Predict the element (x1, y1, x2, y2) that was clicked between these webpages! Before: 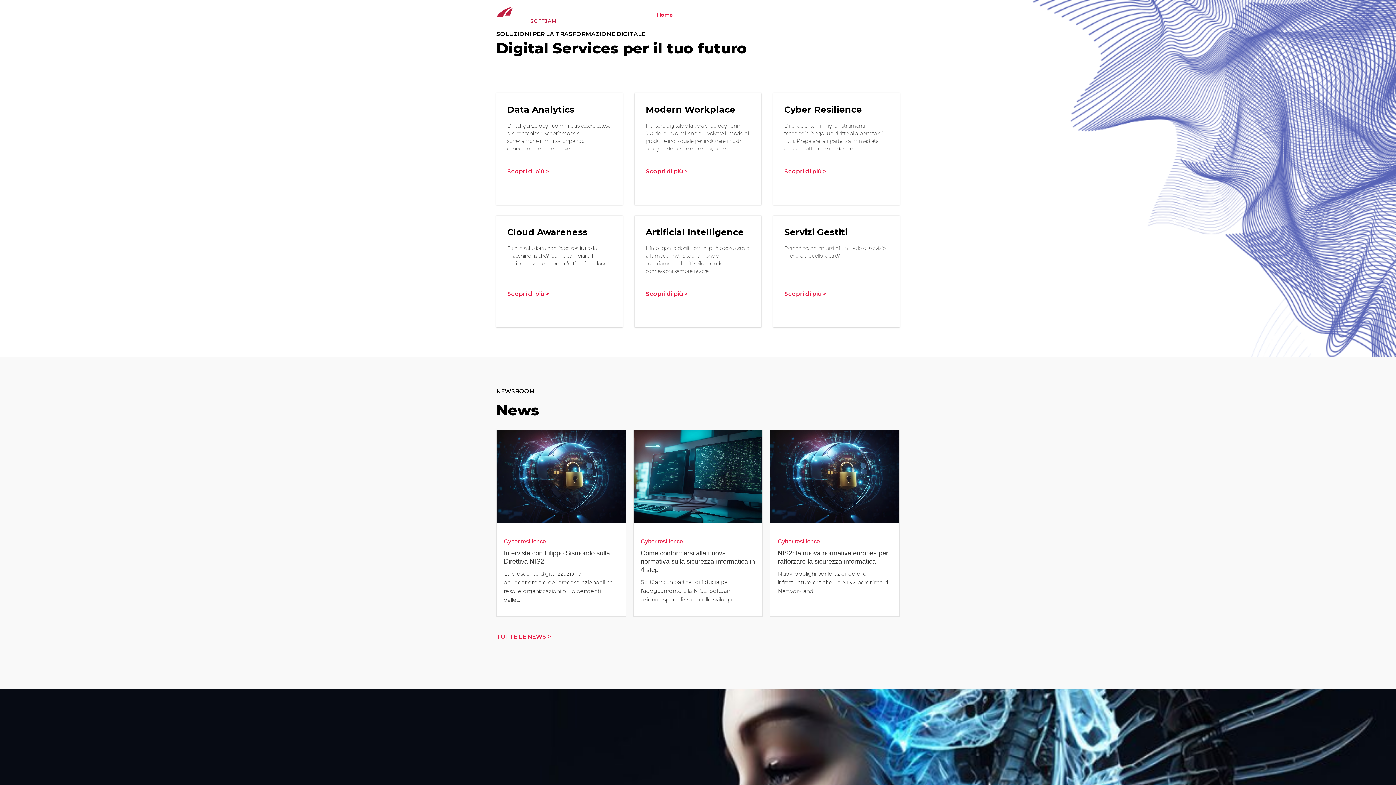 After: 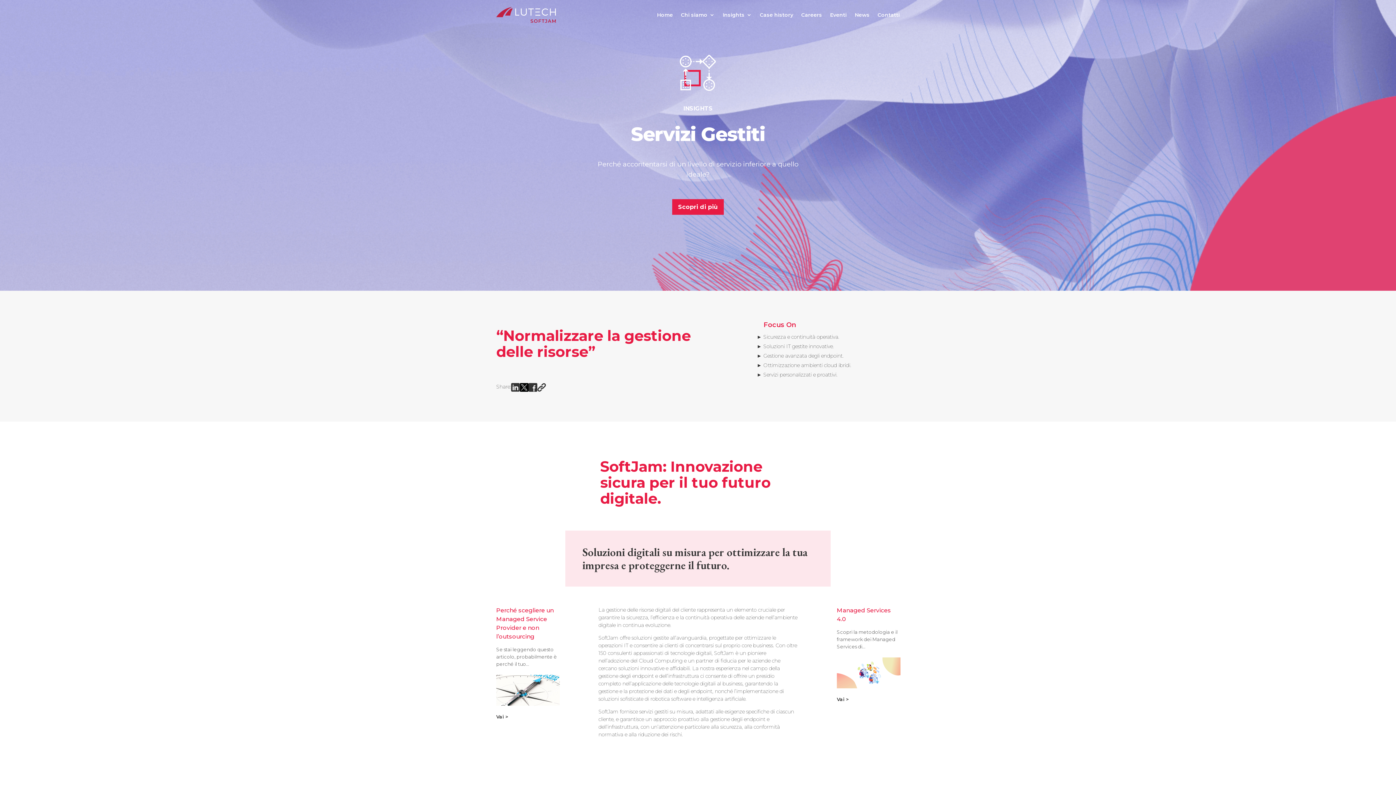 Action: bbox: (784, 290, 826, 297) label: Scopri di più >